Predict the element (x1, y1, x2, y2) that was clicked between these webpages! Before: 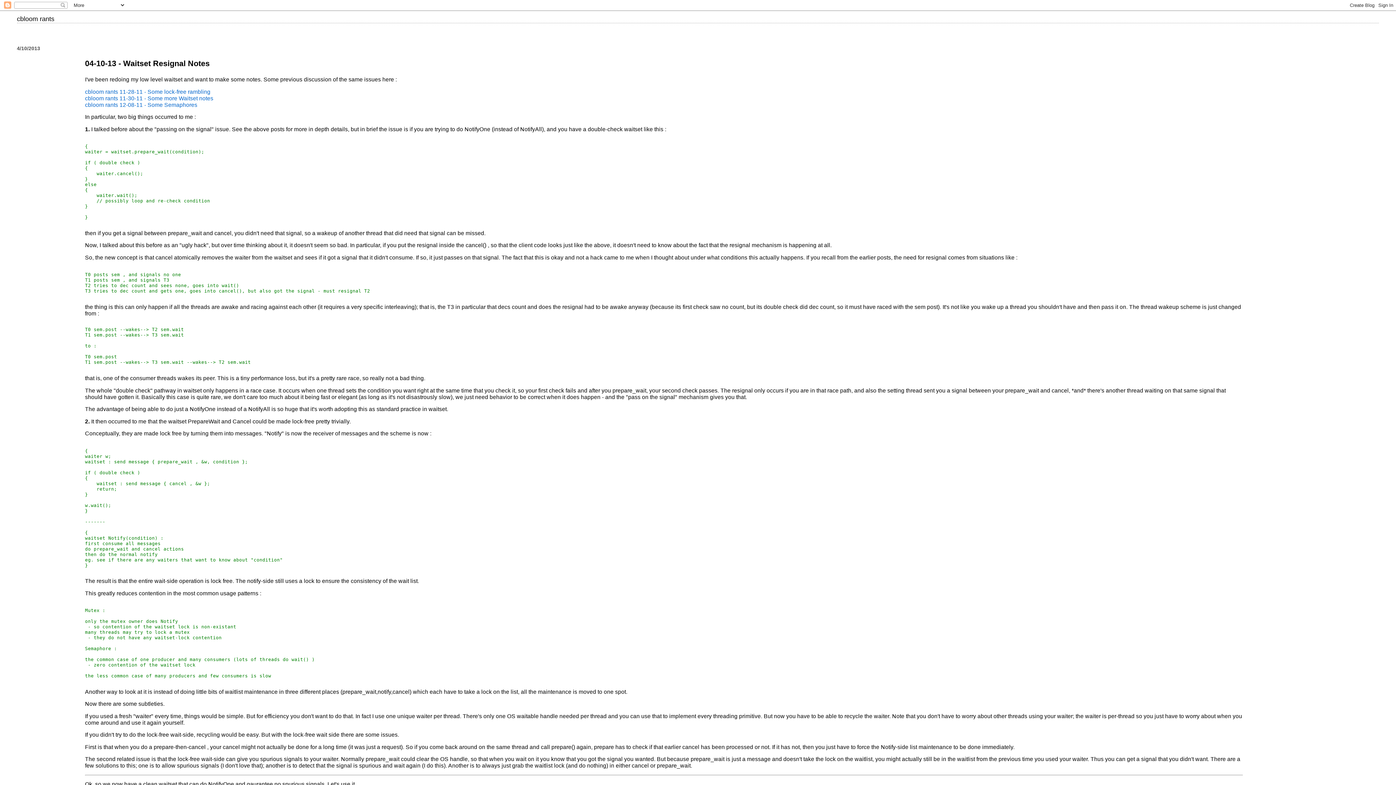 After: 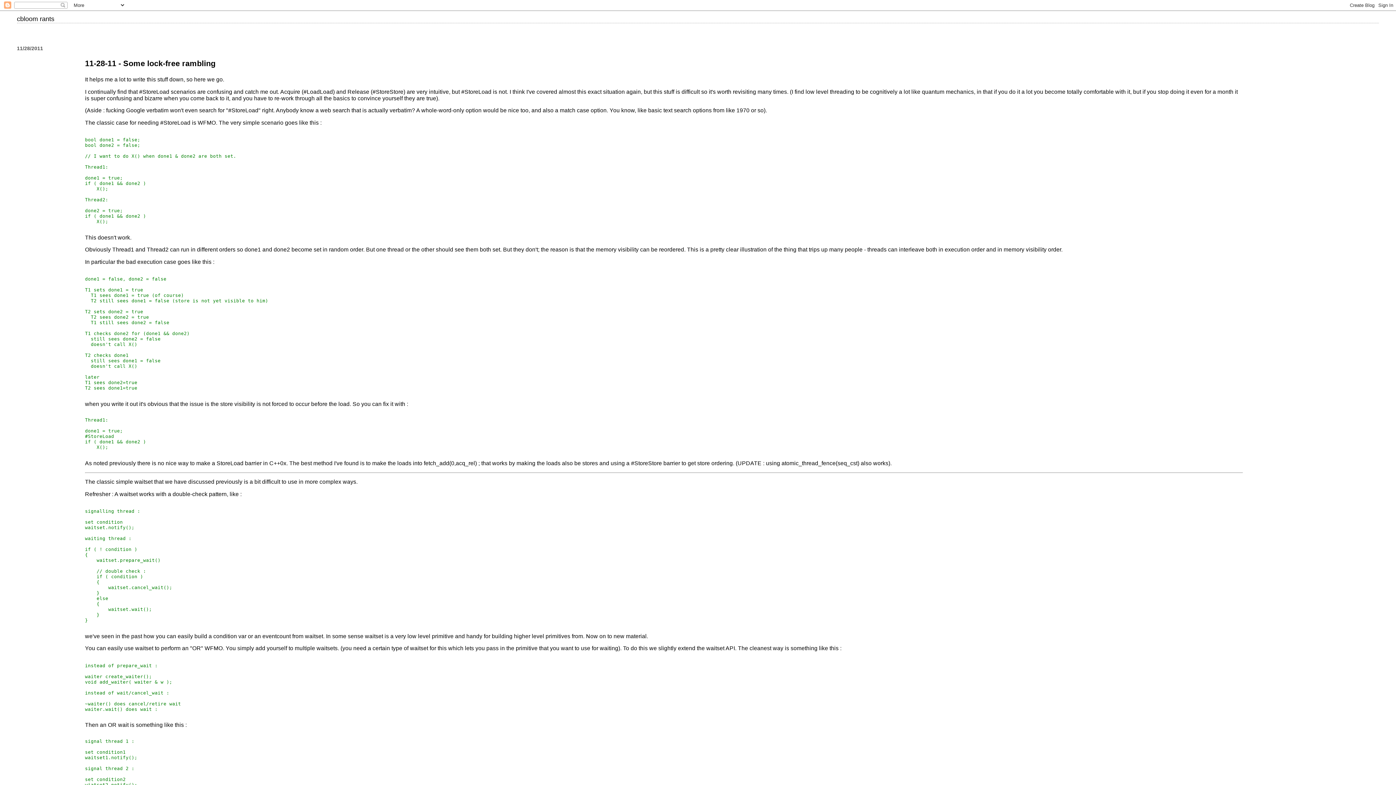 Action: bbox: (85, 88, 210, 94) label: cbloom rants 11-28-11 - Some lock-free rambling